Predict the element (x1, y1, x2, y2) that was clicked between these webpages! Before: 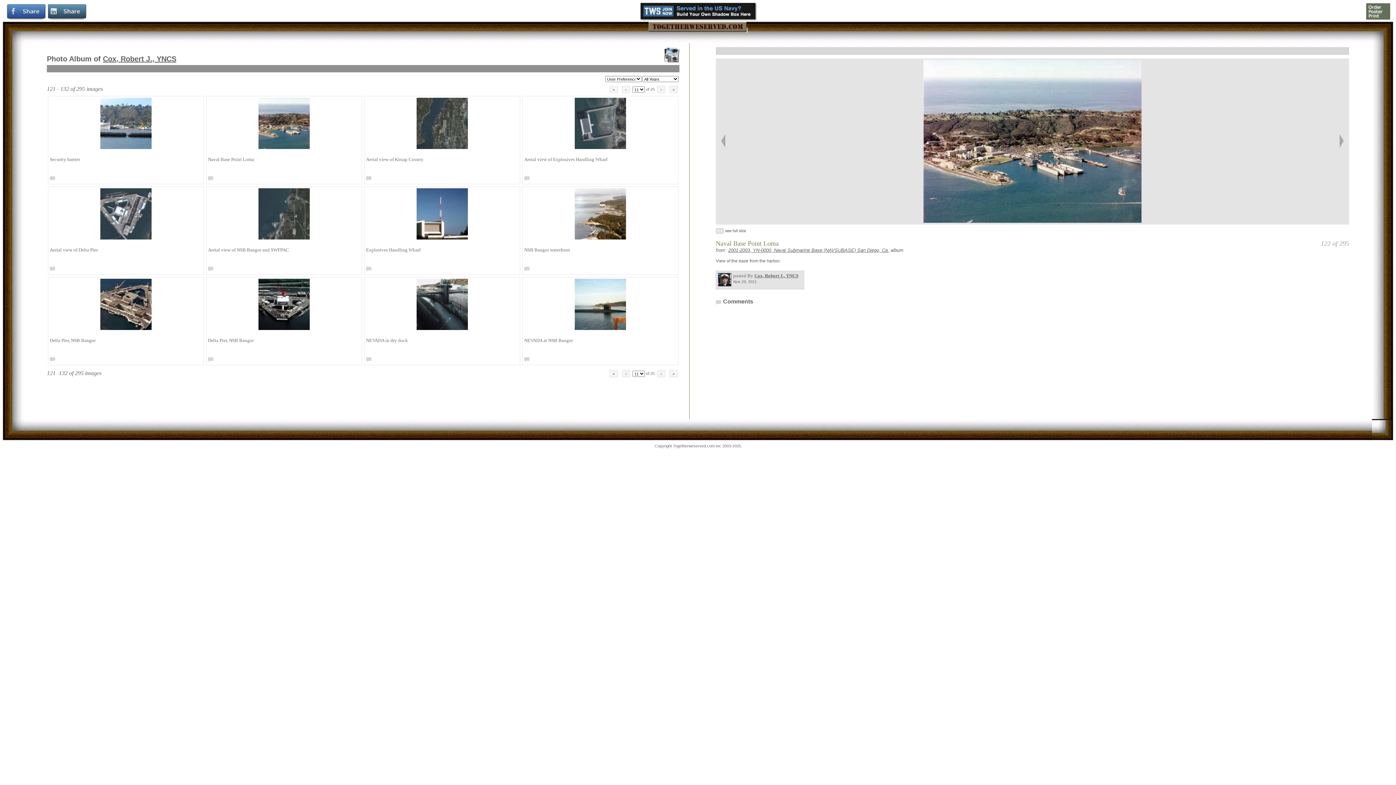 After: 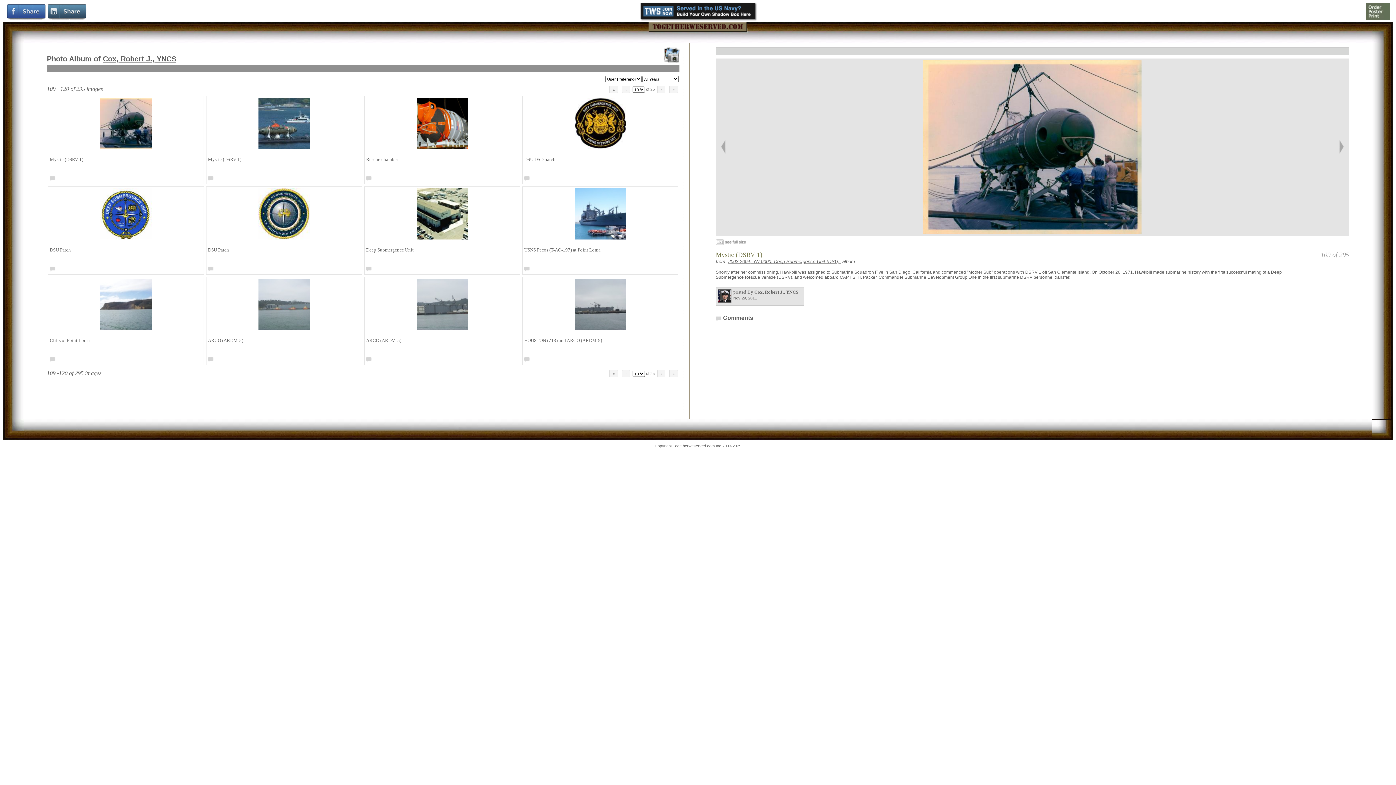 Action: label: ‹ bbox: (622, 85, 630, 93)